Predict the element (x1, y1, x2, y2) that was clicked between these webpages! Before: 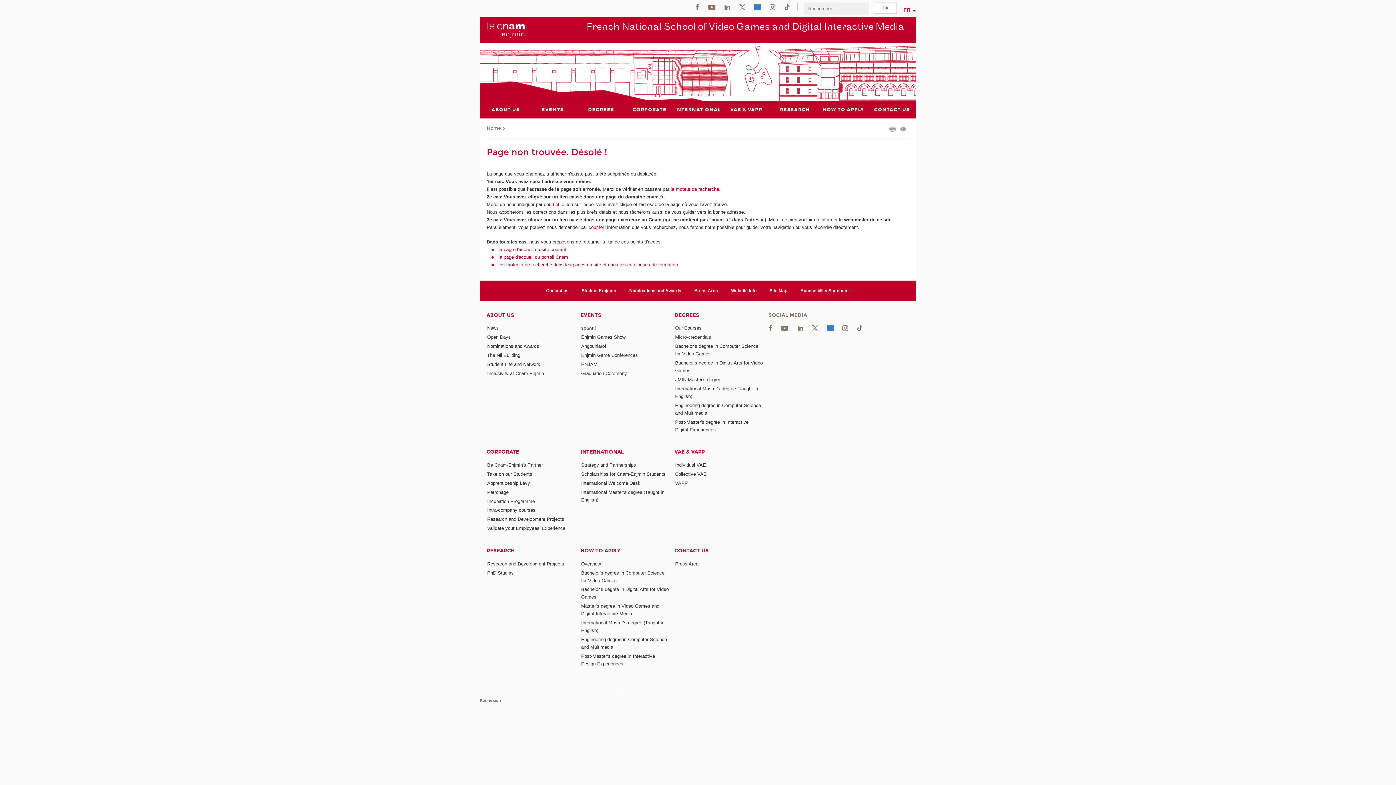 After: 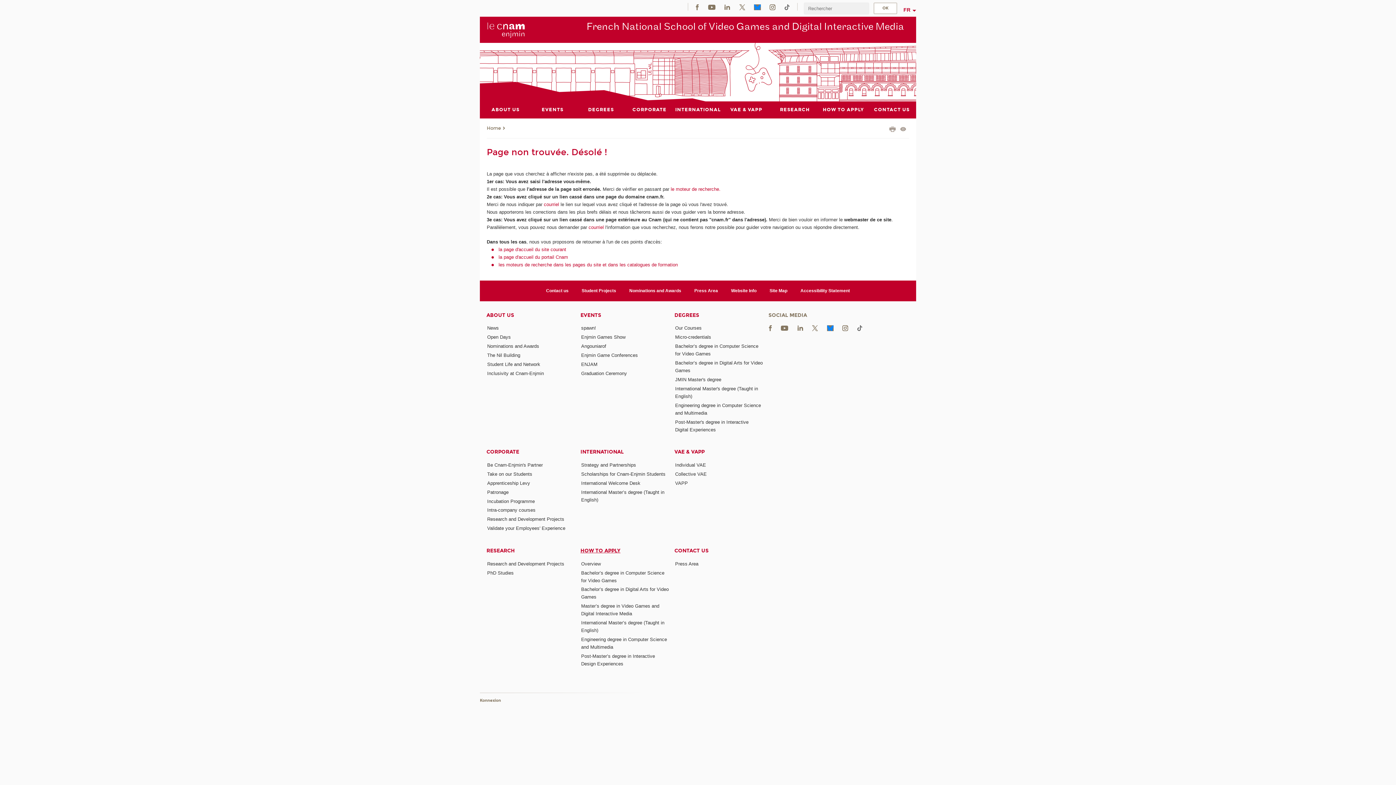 Action: label: HOW TO APPLY bbox: (580, 547, 669, 554)